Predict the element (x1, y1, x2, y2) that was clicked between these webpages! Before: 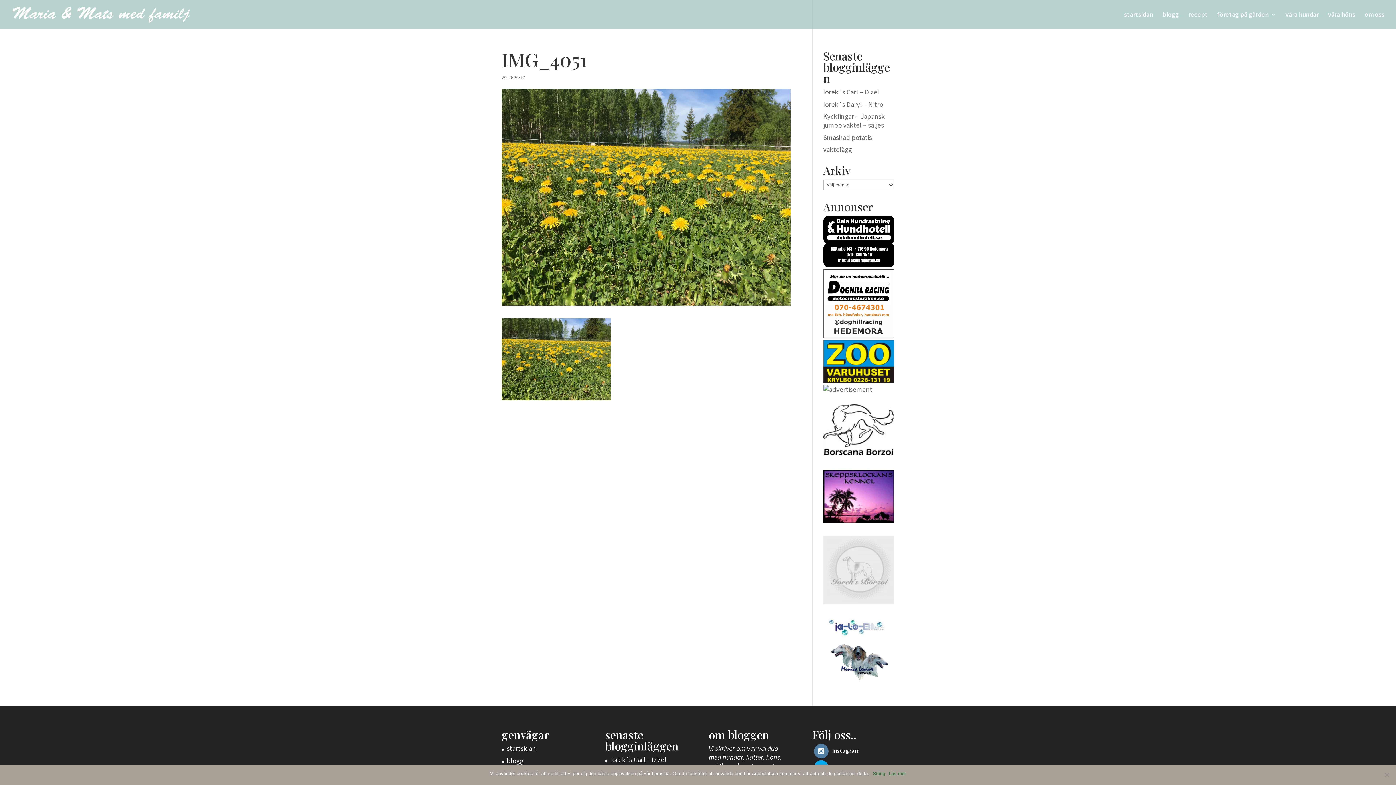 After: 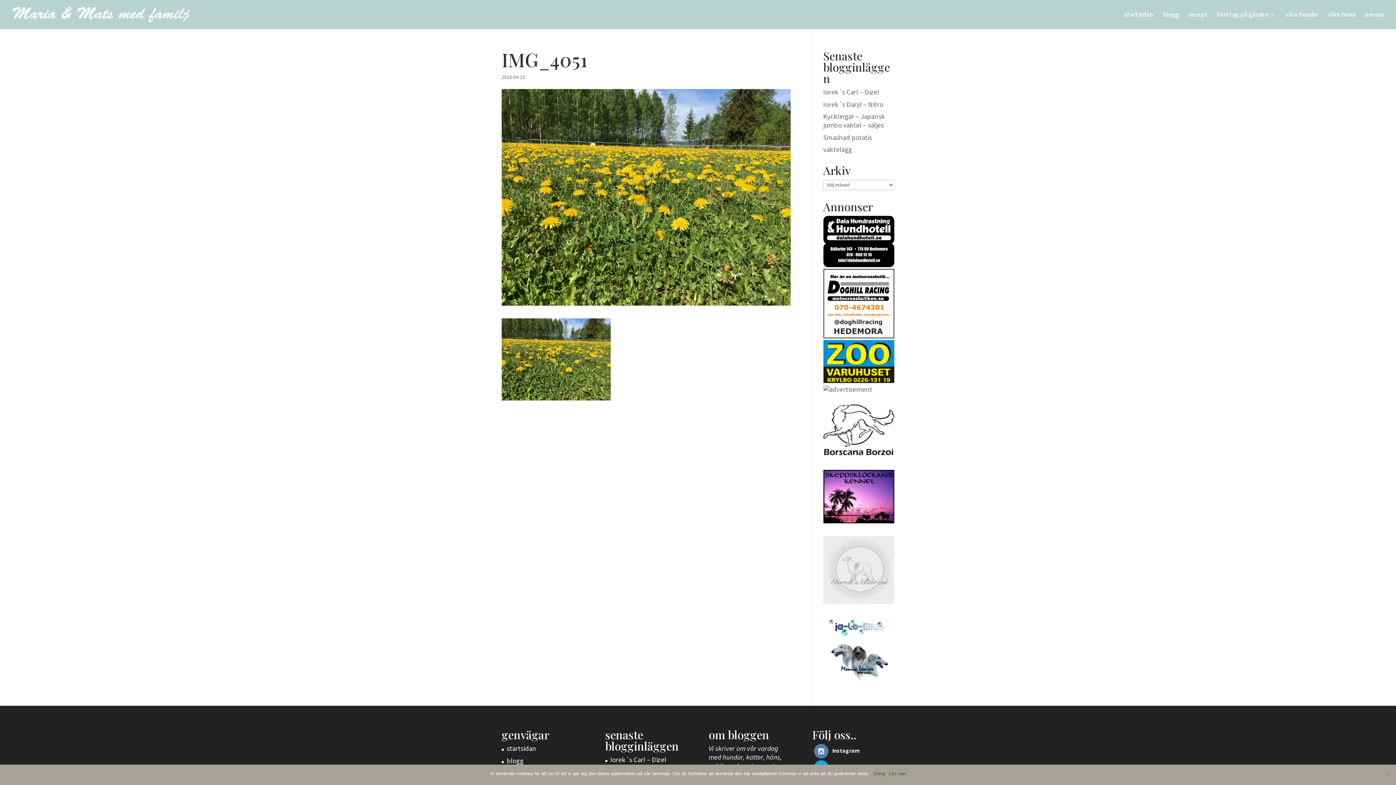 Action: bbox: (823, 676, 894, 684)